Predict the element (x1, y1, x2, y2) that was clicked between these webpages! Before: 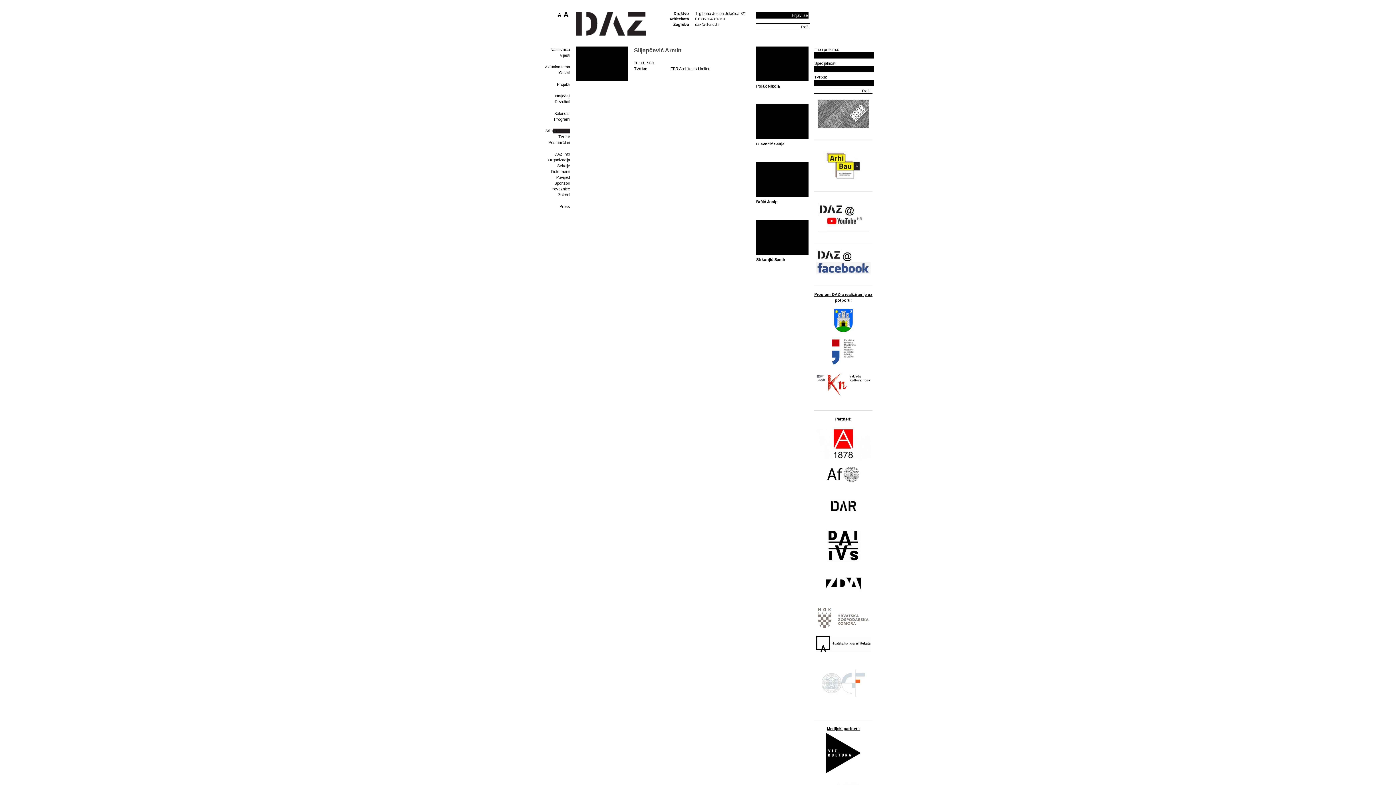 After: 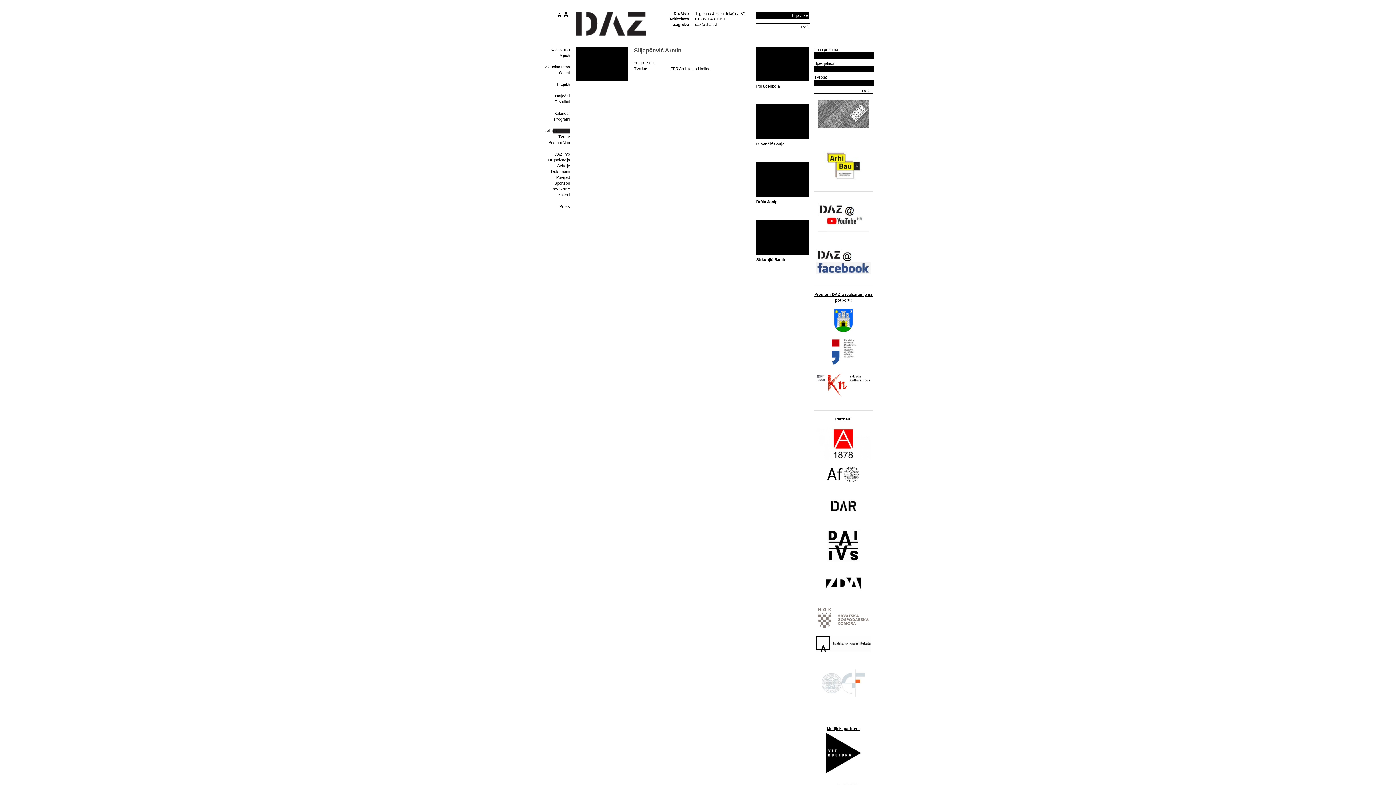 Action: bbox: (818, 114, 869, 118)